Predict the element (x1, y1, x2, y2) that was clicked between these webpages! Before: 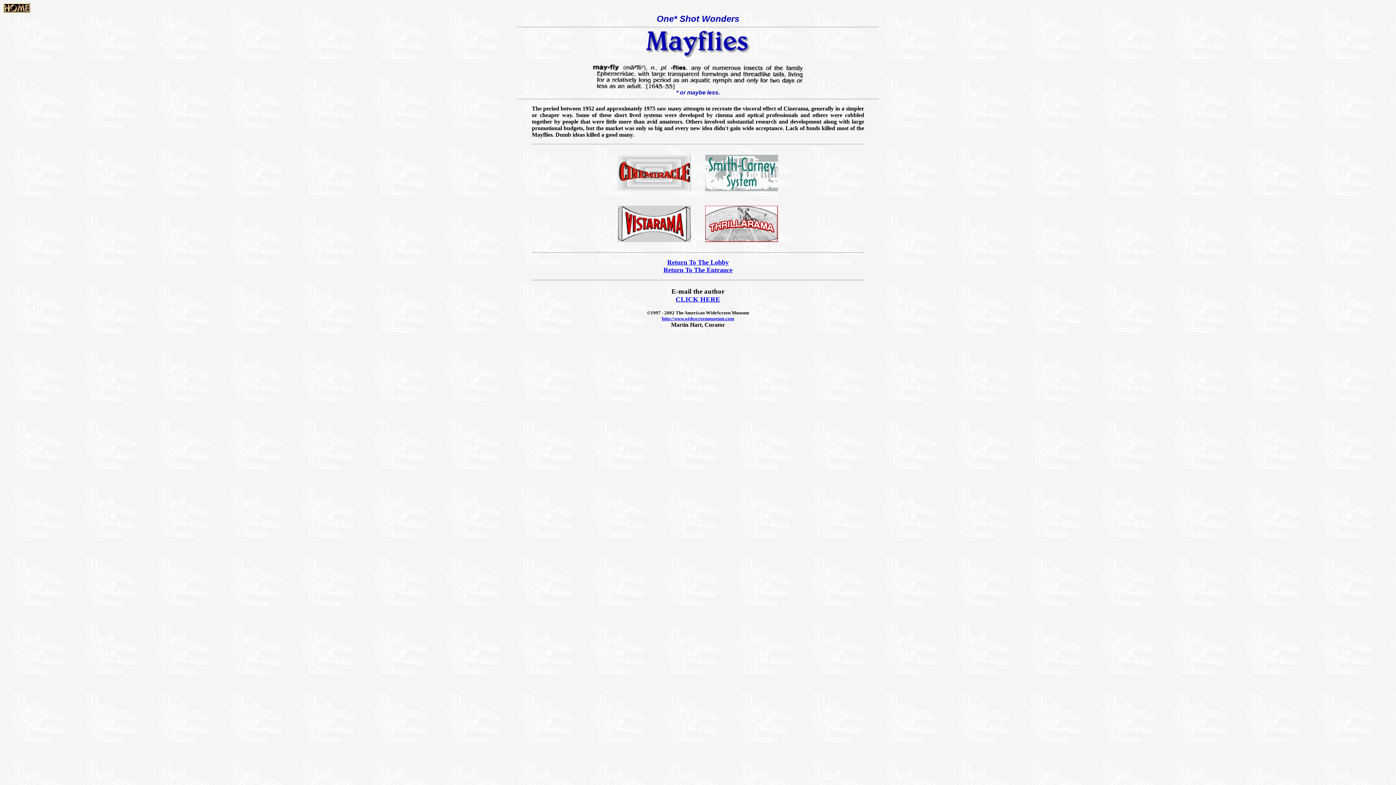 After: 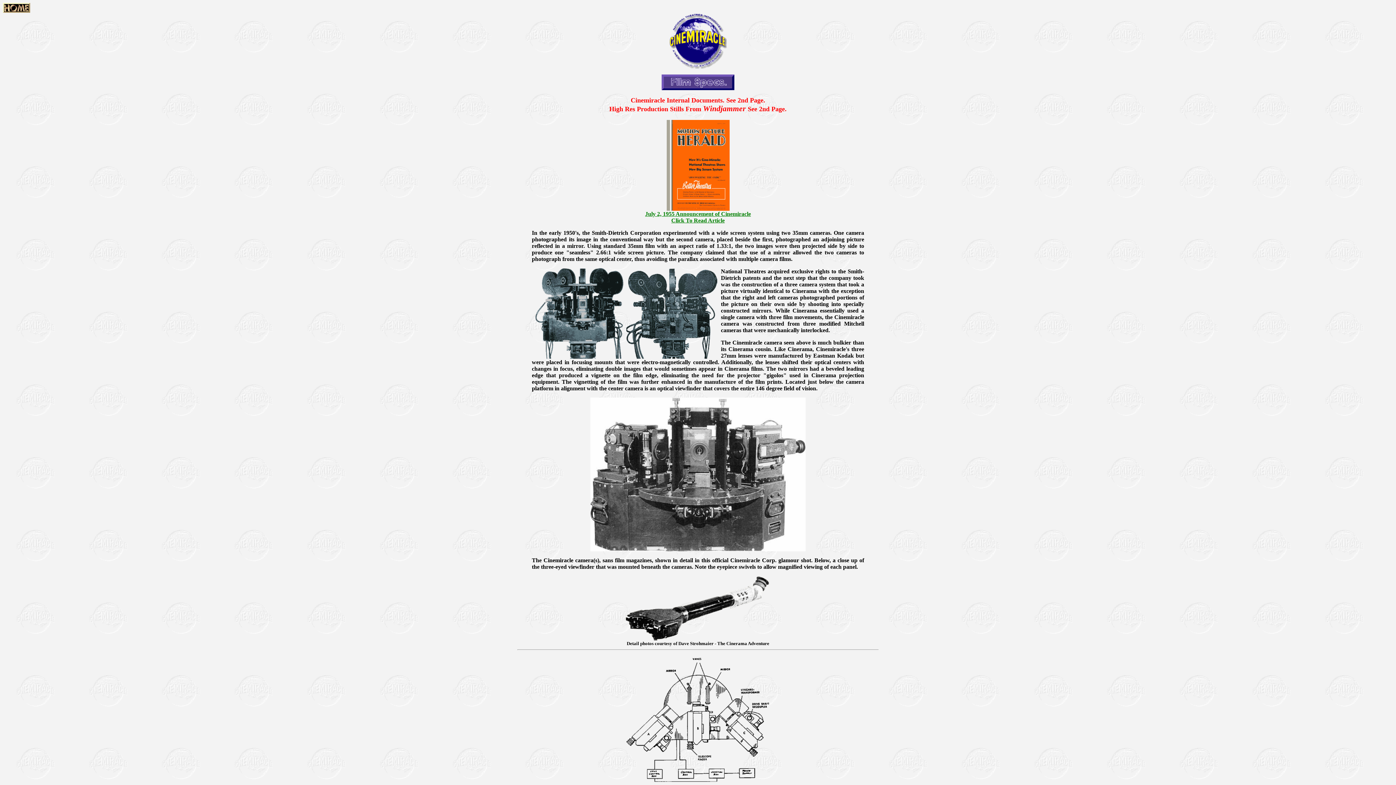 Action: bbox: (610, 193, 698, 199)